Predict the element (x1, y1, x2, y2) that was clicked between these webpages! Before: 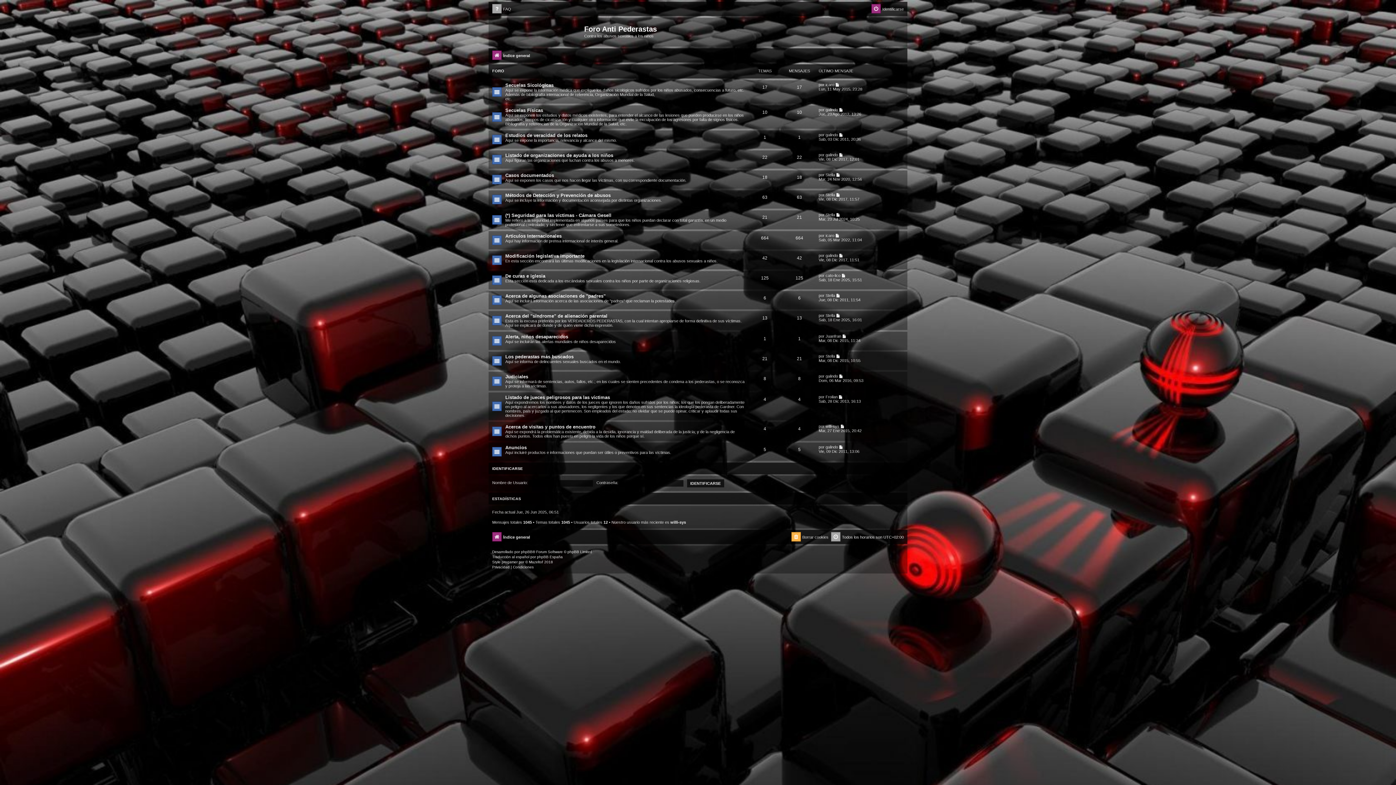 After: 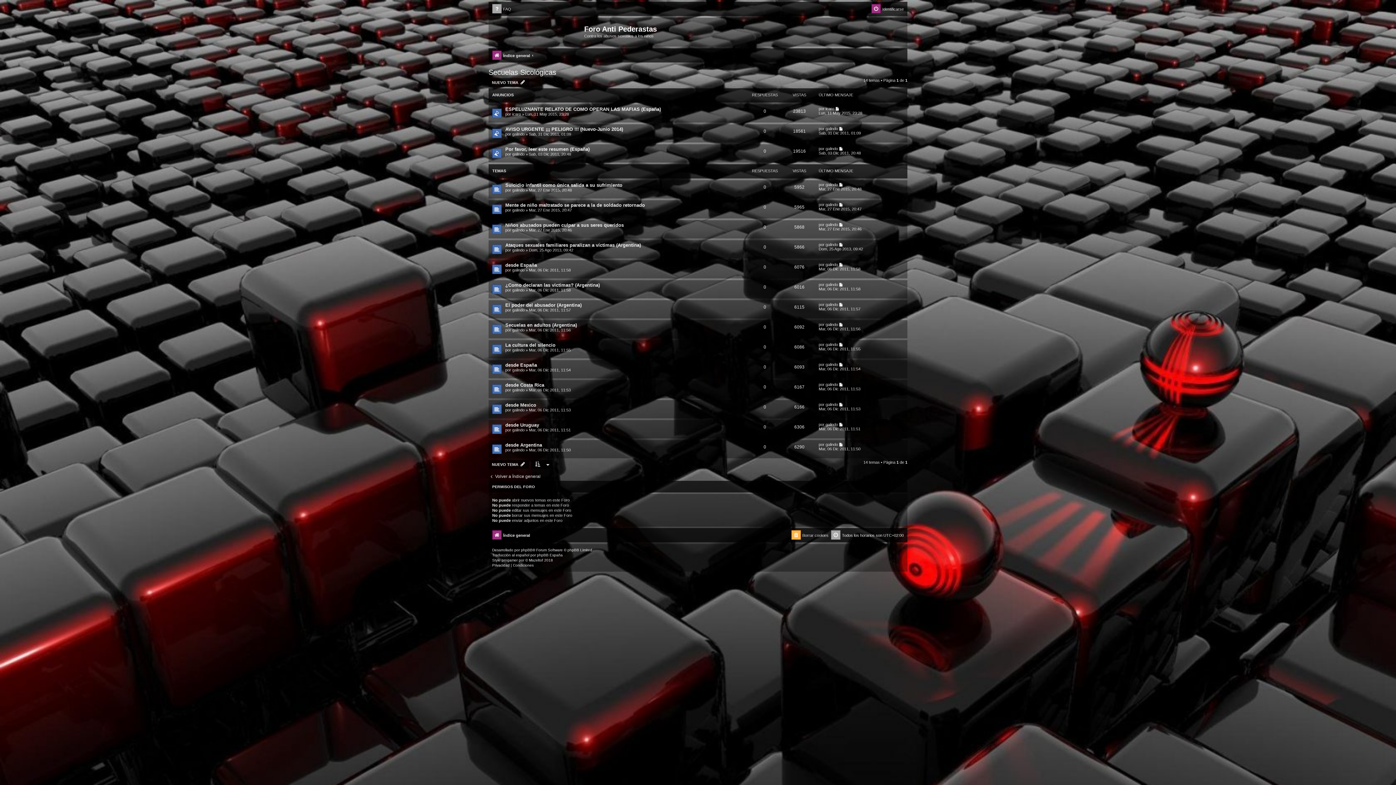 Action: label: Secuelas Sicológicas bbox: (505, 82, 553, 87)